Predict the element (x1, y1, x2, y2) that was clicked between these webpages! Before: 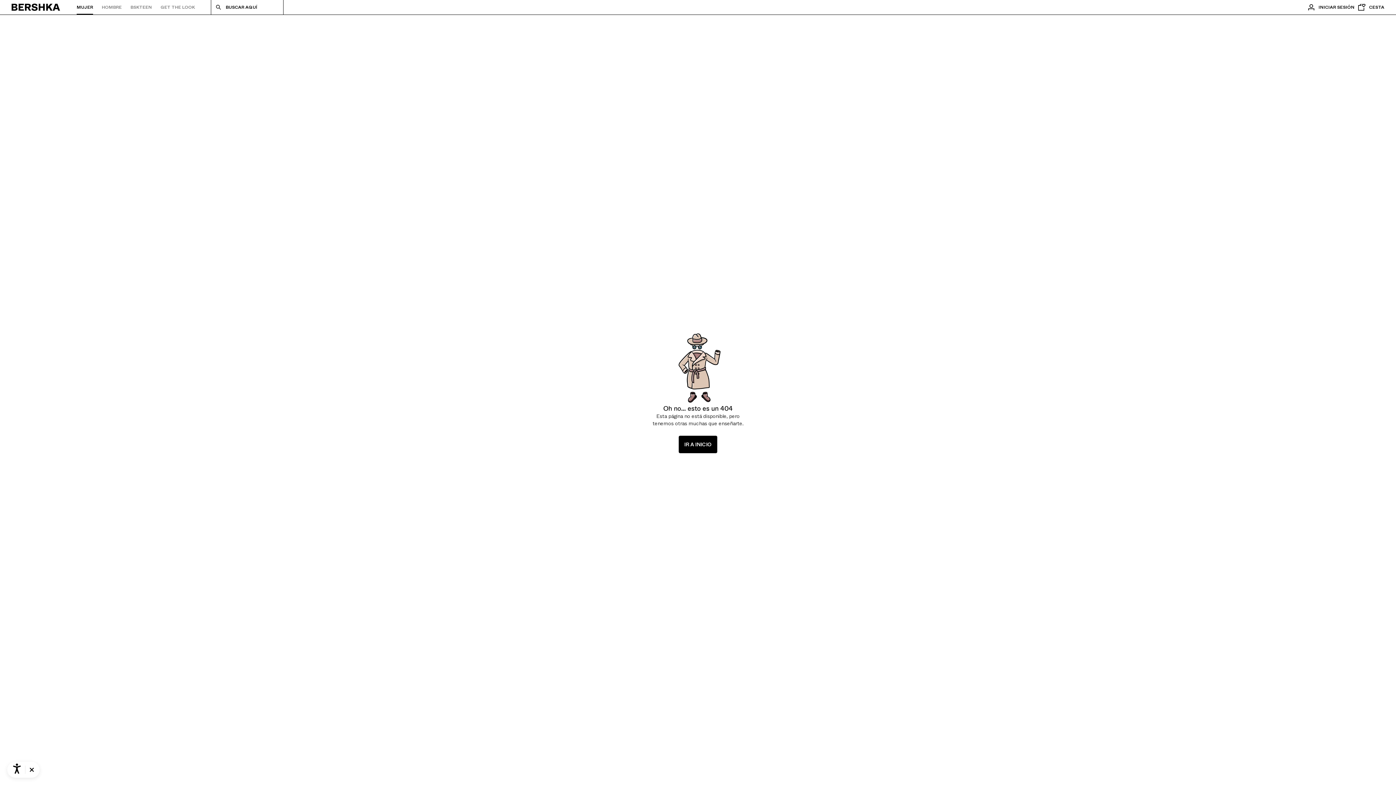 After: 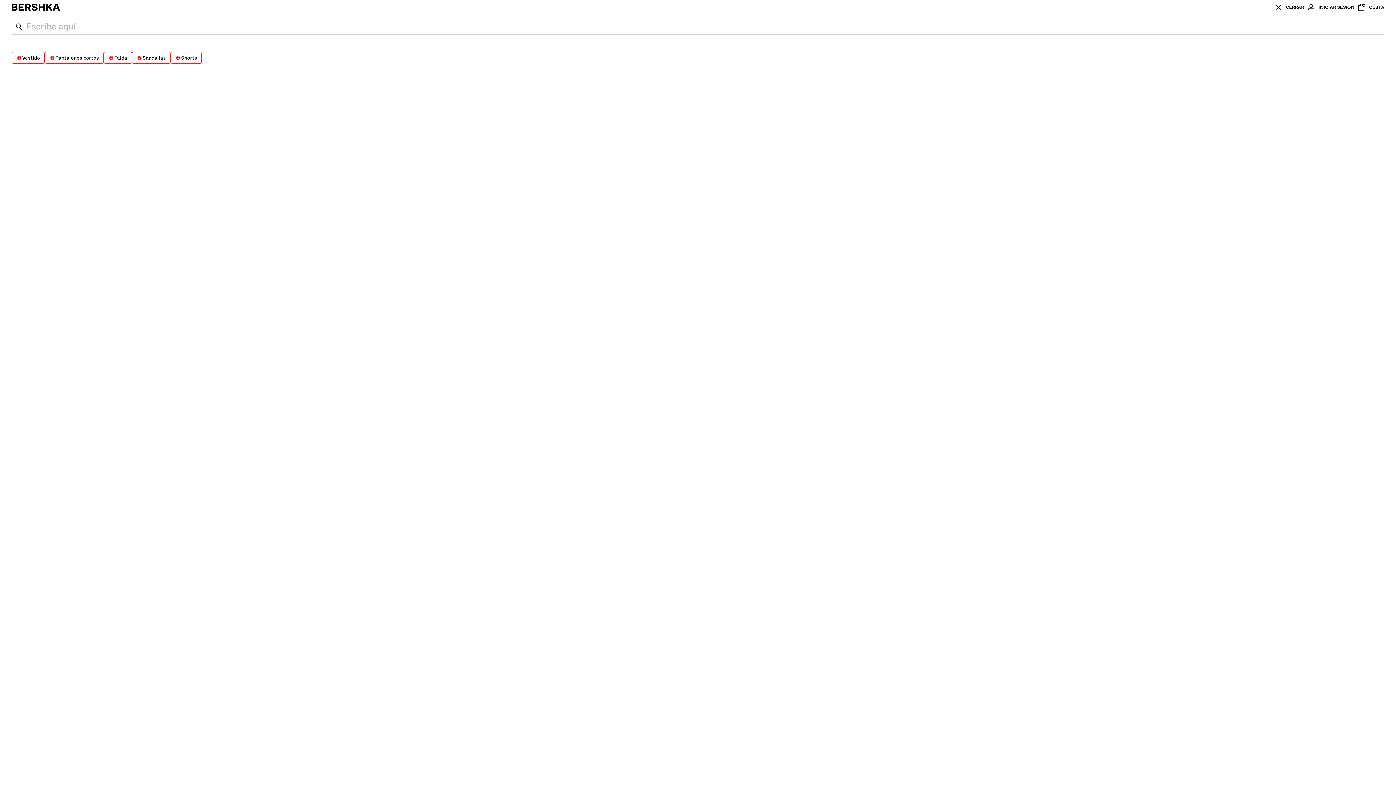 Action: label: BUSCAR AQUÍ bbox: (210, 0, 283, 14)